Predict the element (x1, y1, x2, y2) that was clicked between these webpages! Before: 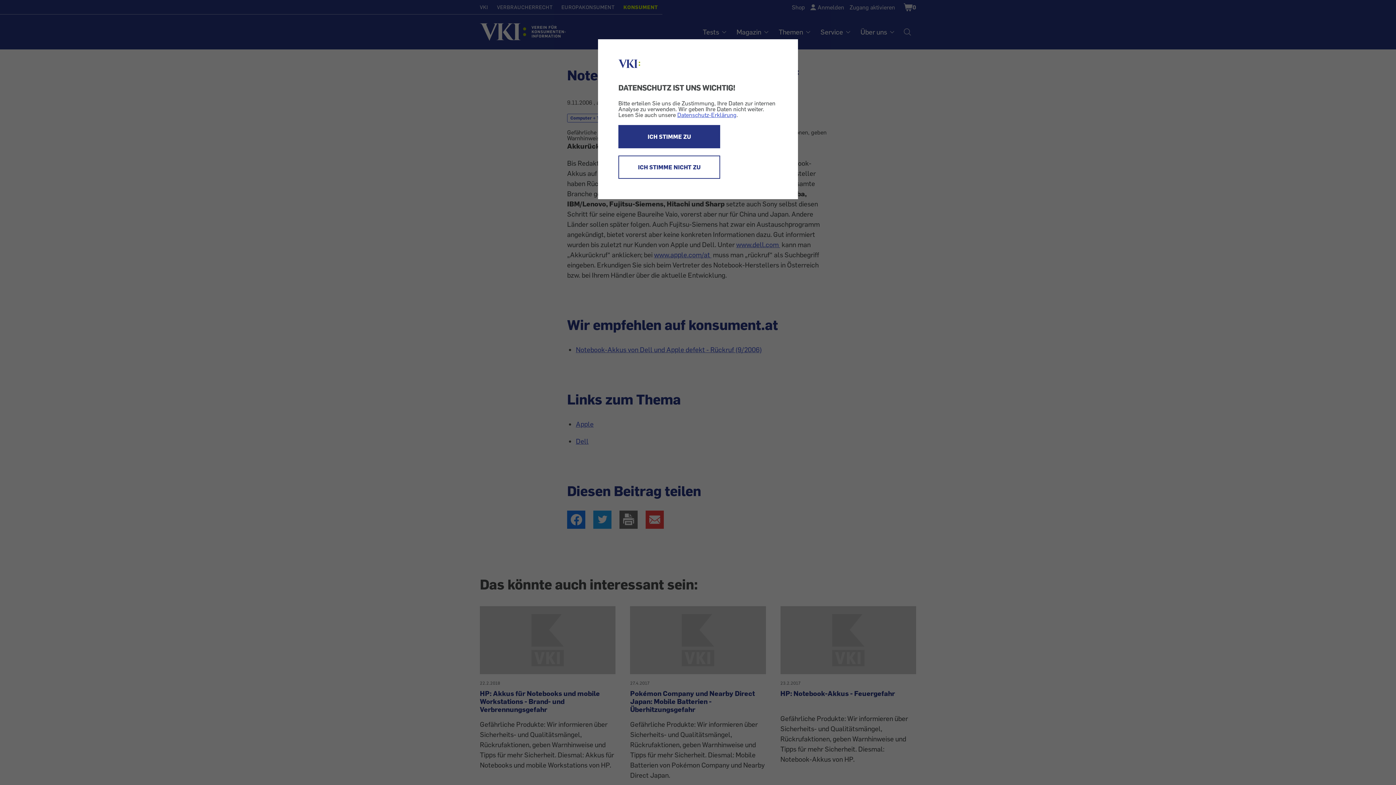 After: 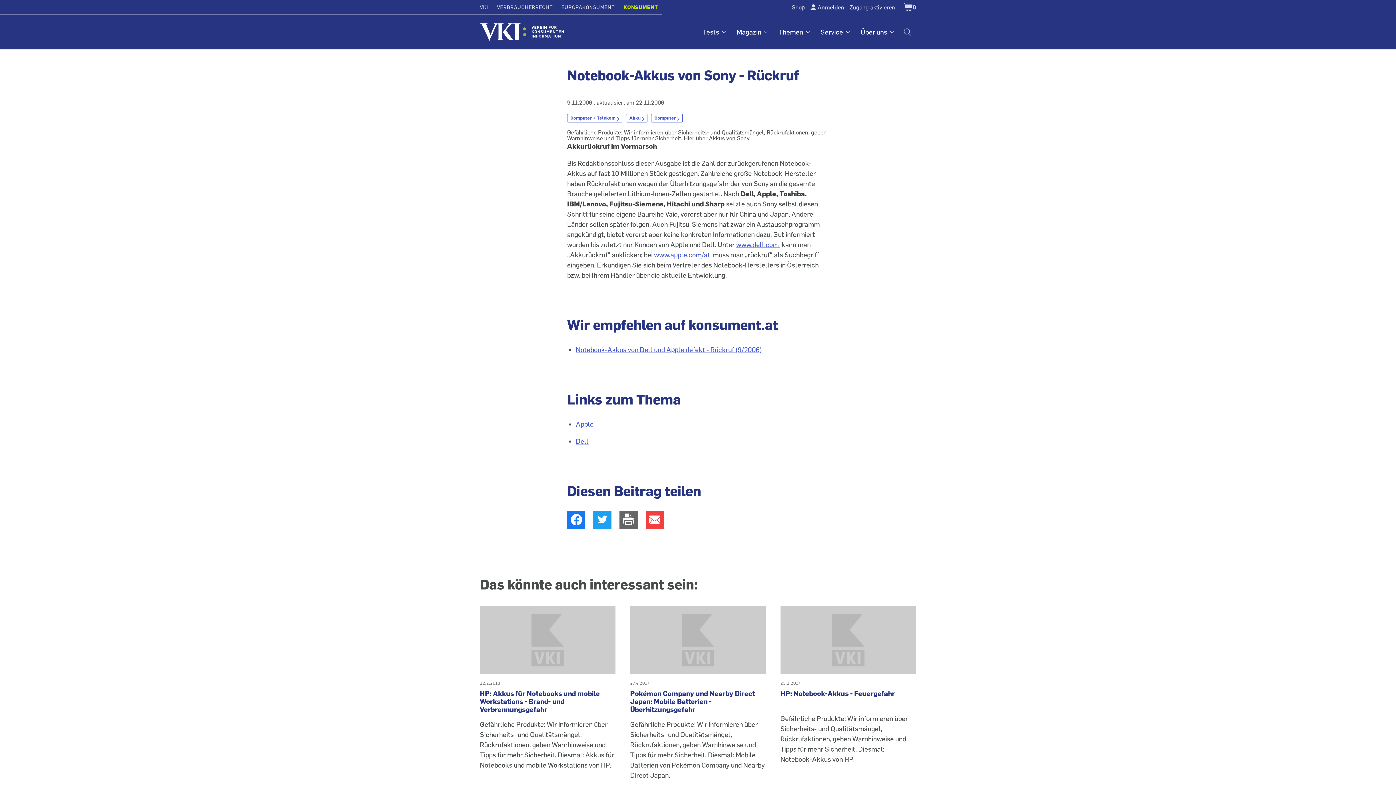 Action: label: ICH STIMME NICHT ZU bbox: (618, 155, 720, 178)